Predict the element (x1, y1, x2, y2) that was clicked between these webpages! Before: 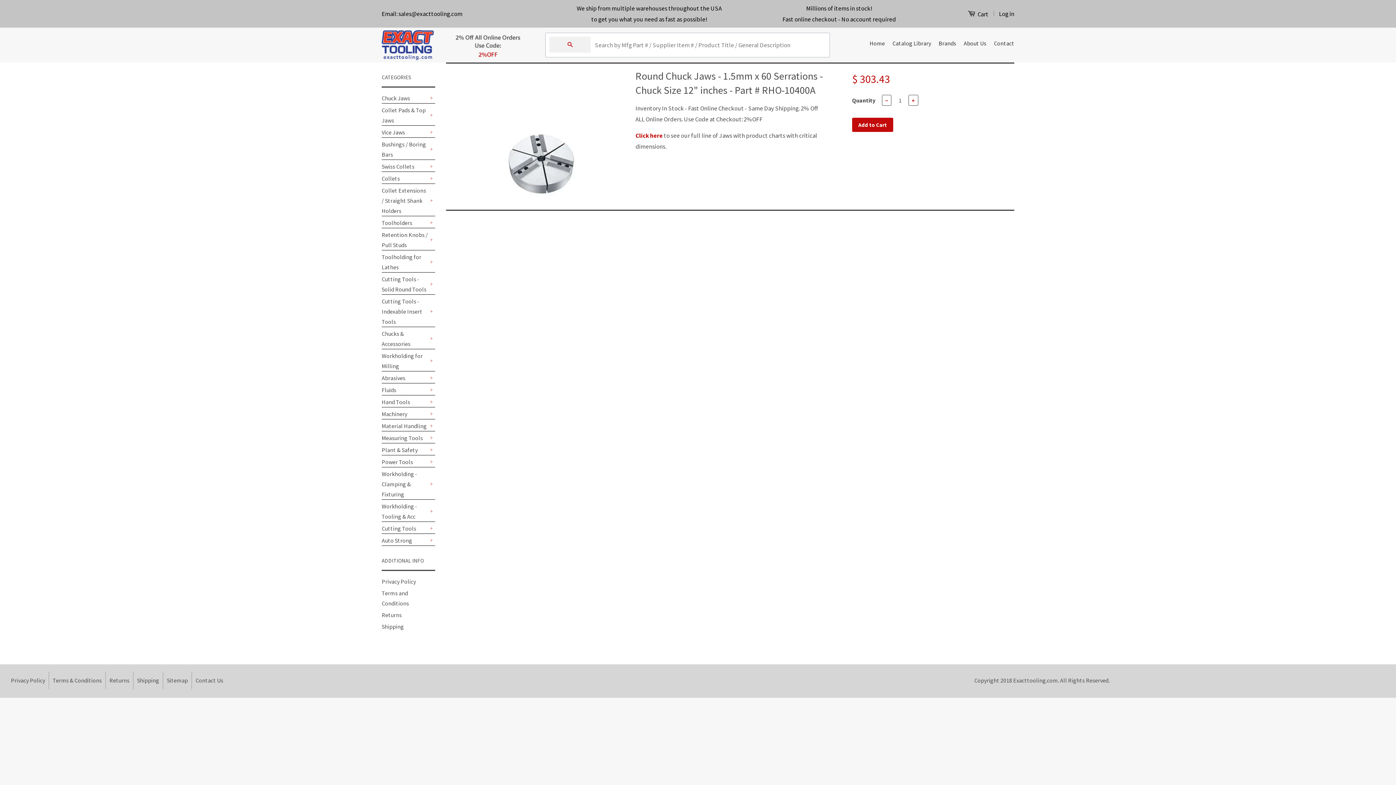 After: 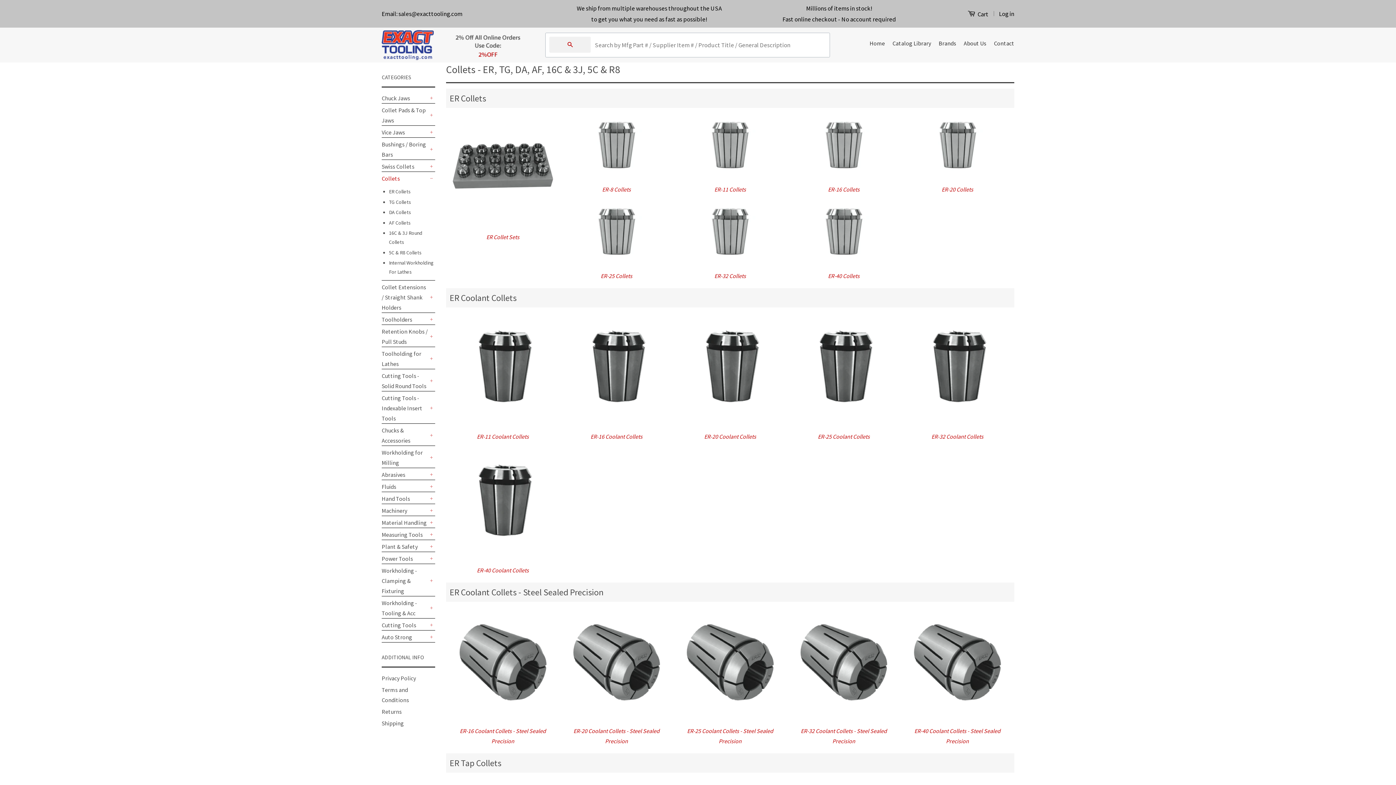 Action: label: Collets bbox: (381, 173, 428, 183)